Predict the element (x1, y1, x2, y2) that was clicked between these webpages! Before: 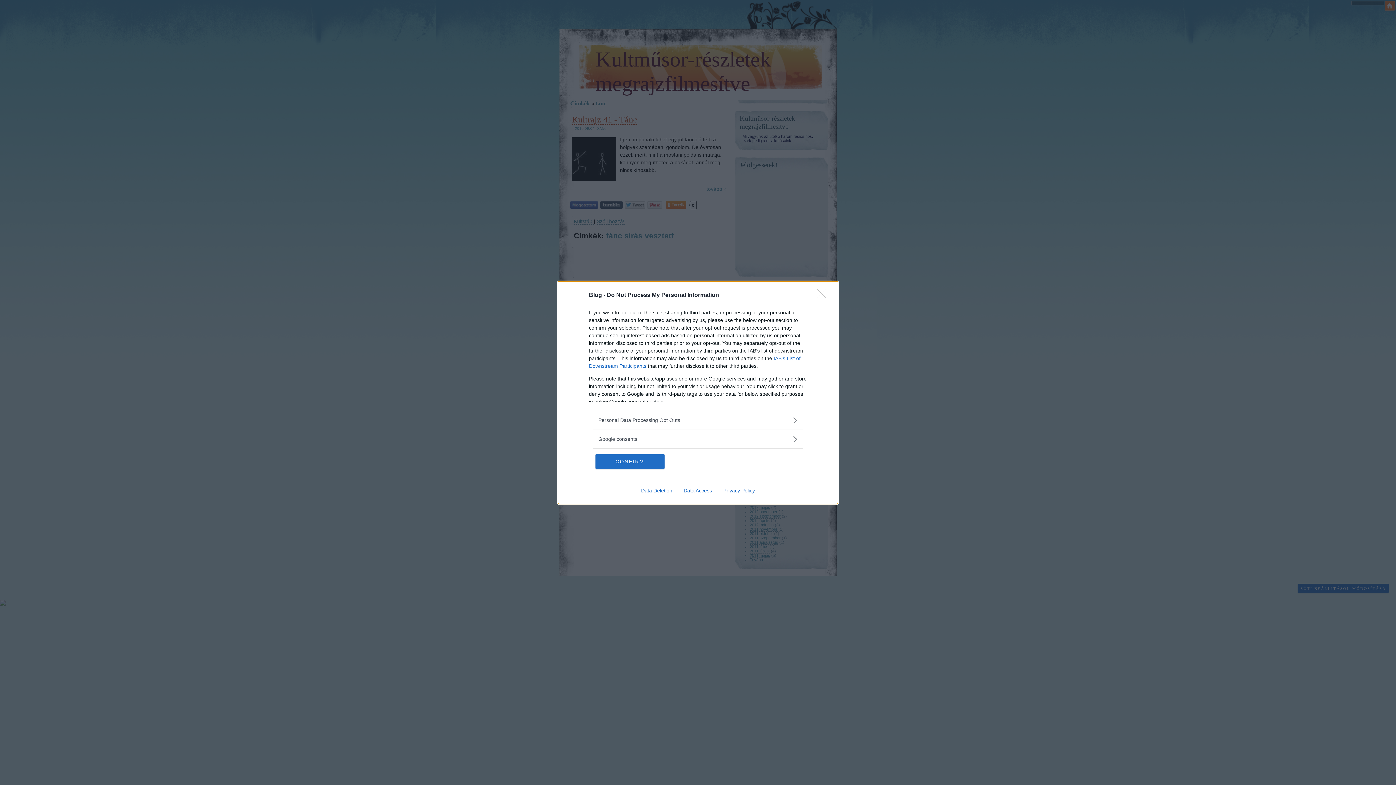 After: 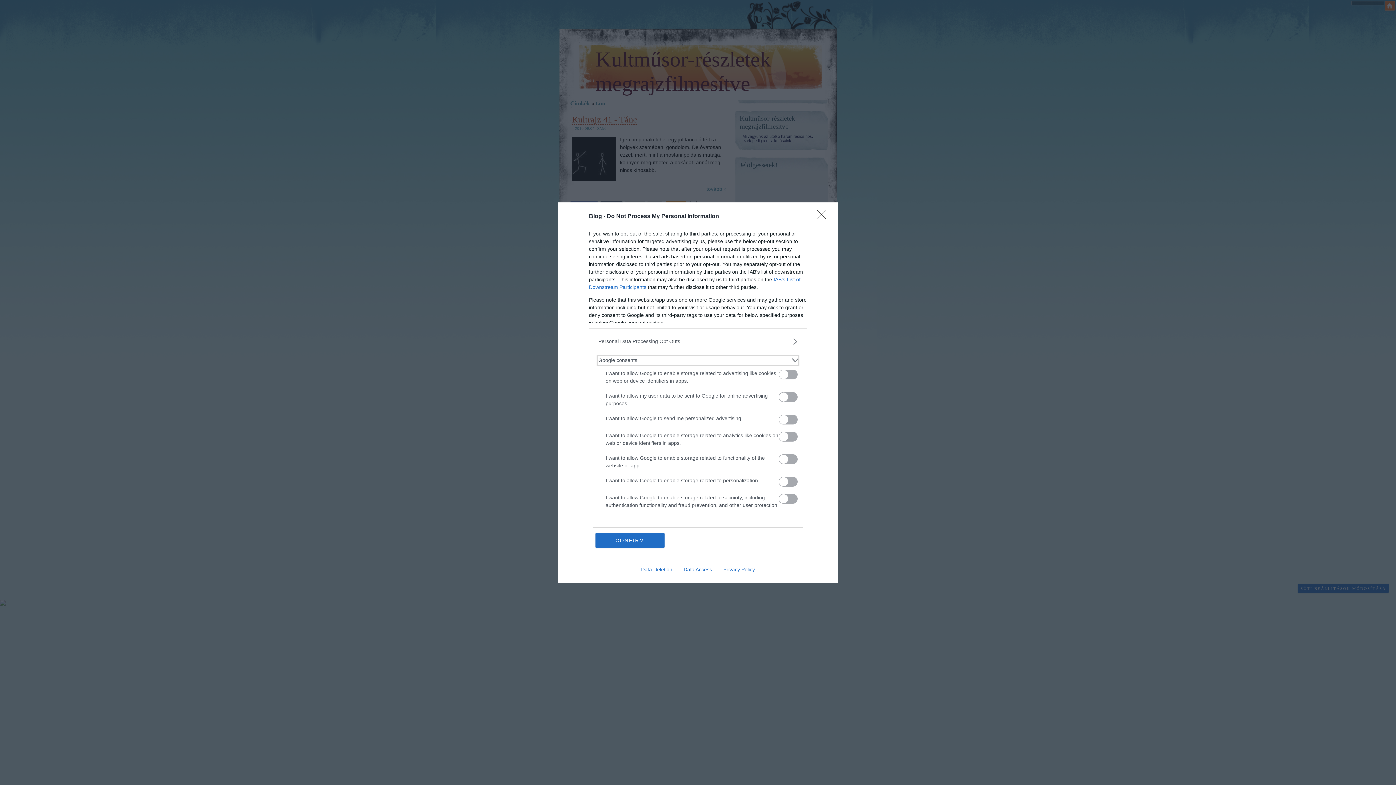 Action: label: Google consents bbox: (598, 435, 797, 443)